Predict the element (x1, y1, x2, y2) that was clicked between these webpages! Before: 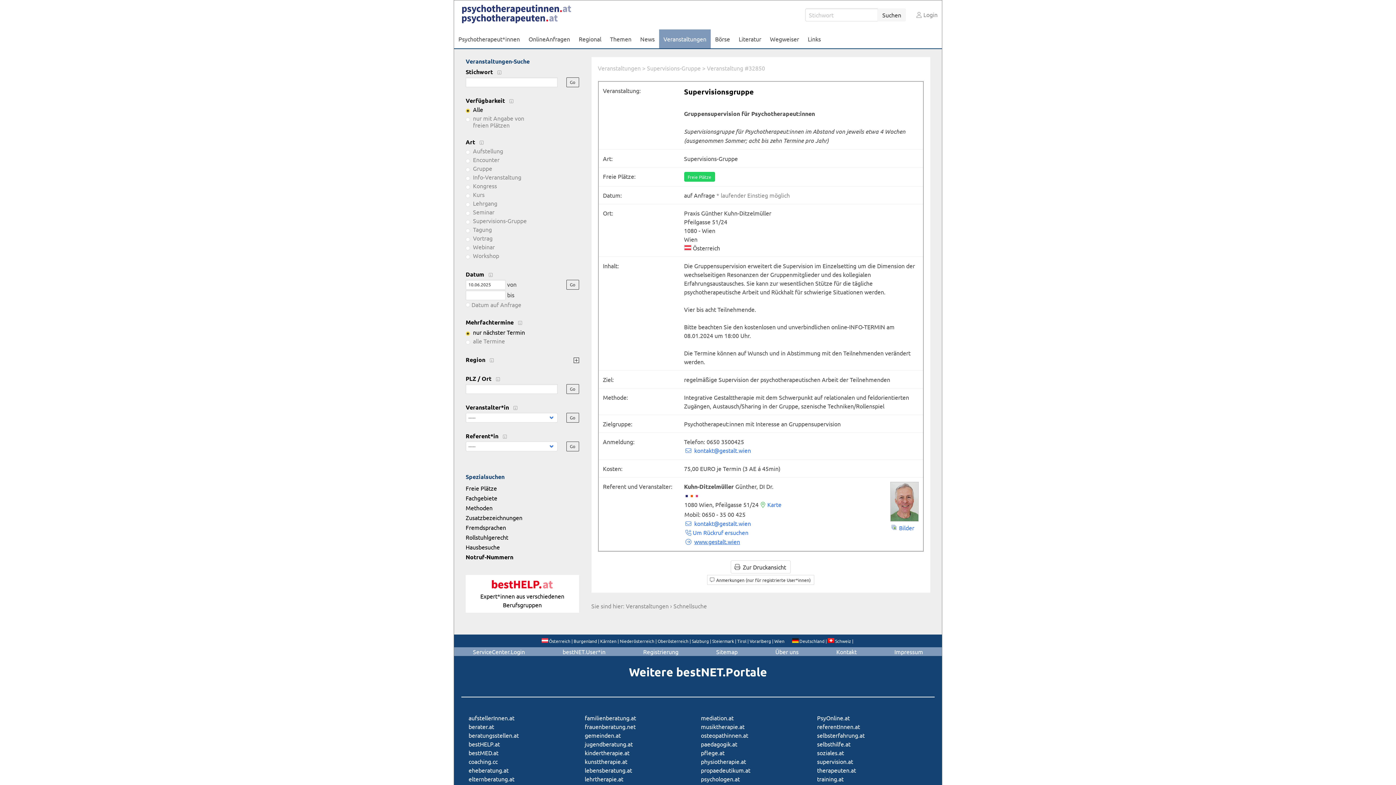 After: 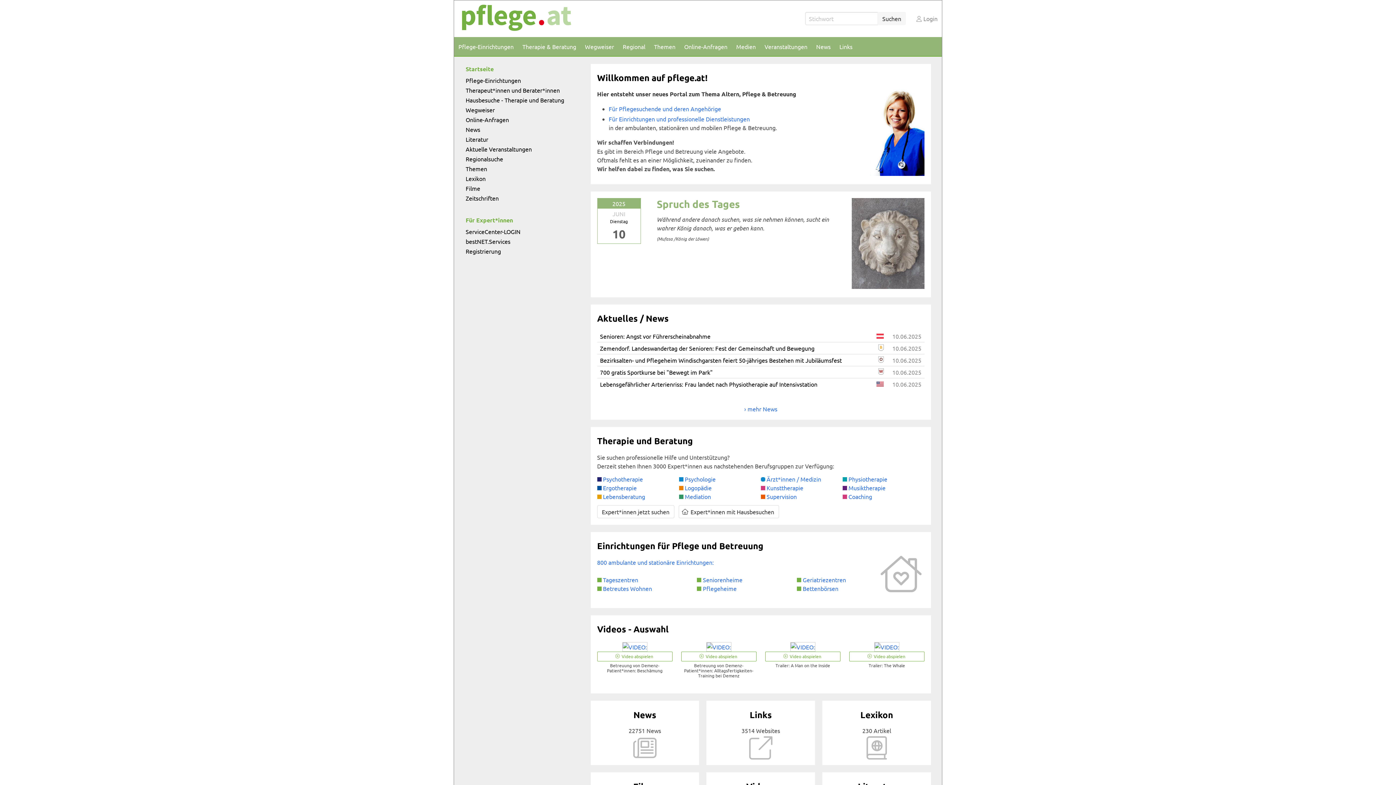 Action: bbox: (701, 749, 724, 756) label: pflege.at